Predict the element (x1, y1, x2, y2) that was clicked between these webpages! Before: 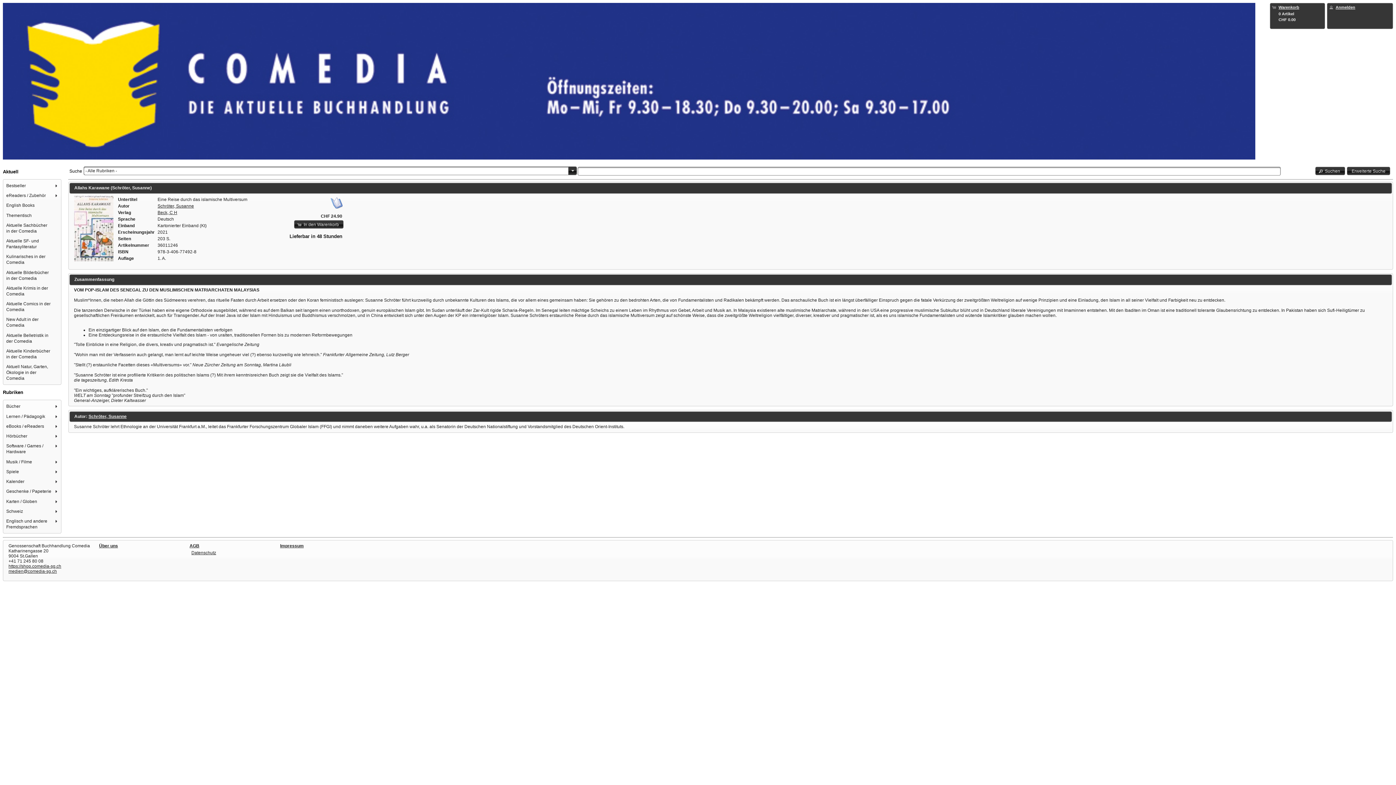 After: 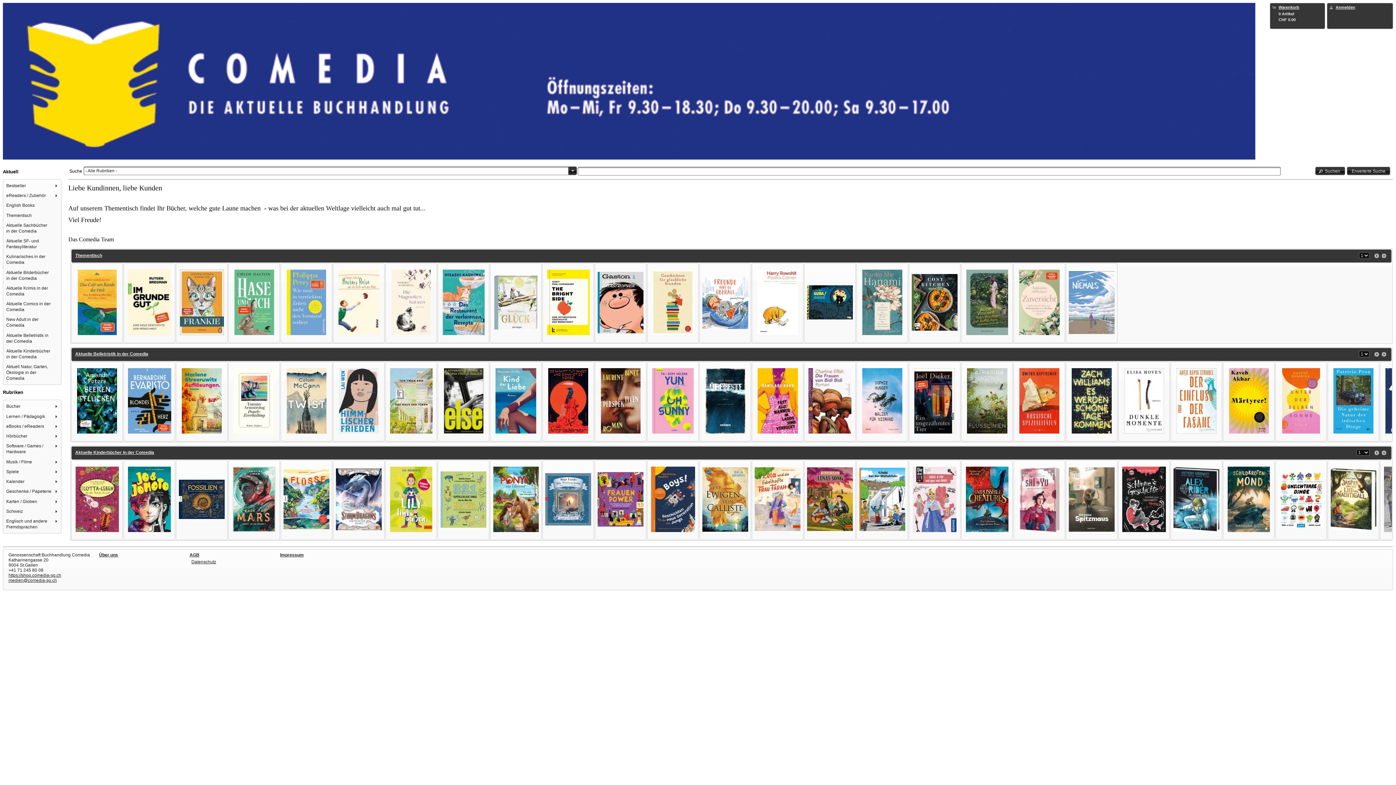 Action: bbox: (8, 564, 61, 569) label: https://shop.comedia-sg.ch